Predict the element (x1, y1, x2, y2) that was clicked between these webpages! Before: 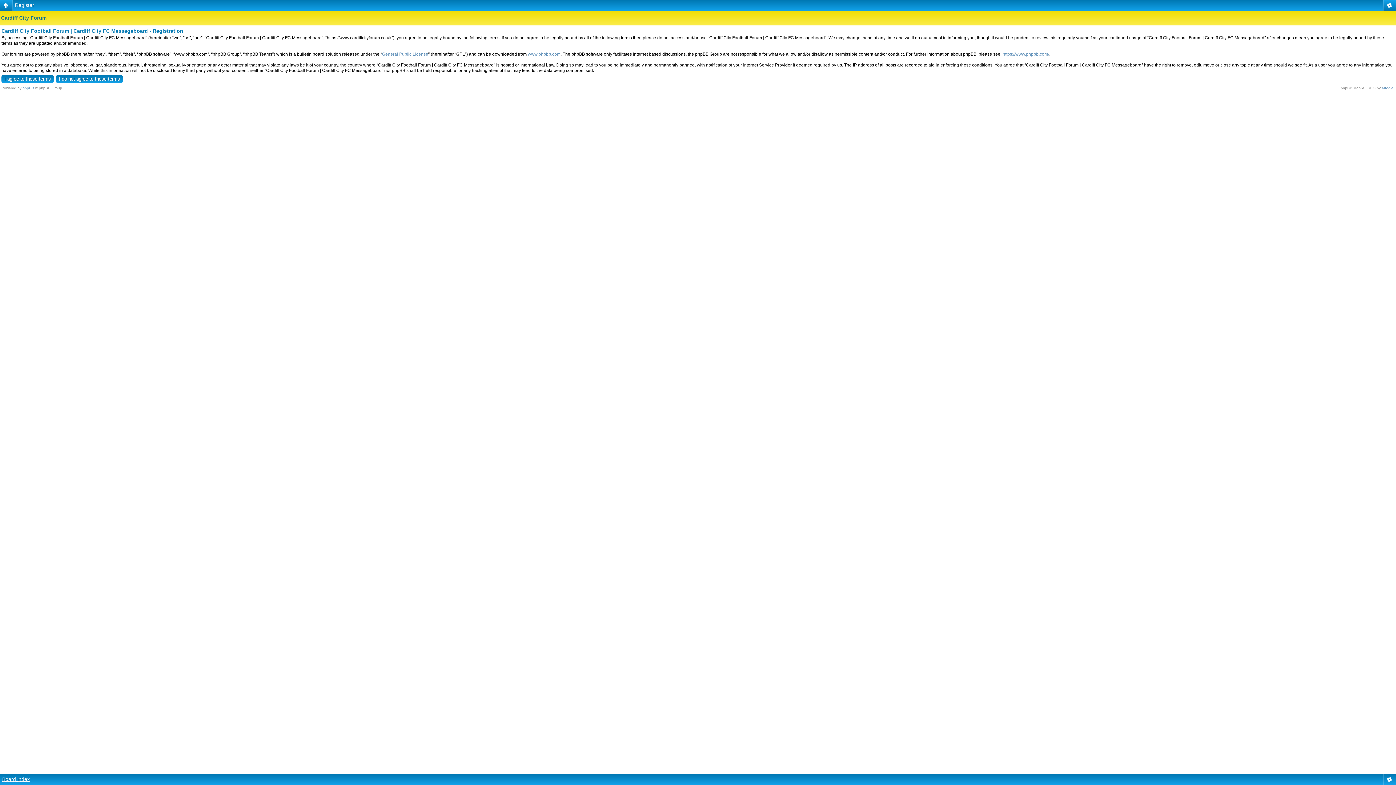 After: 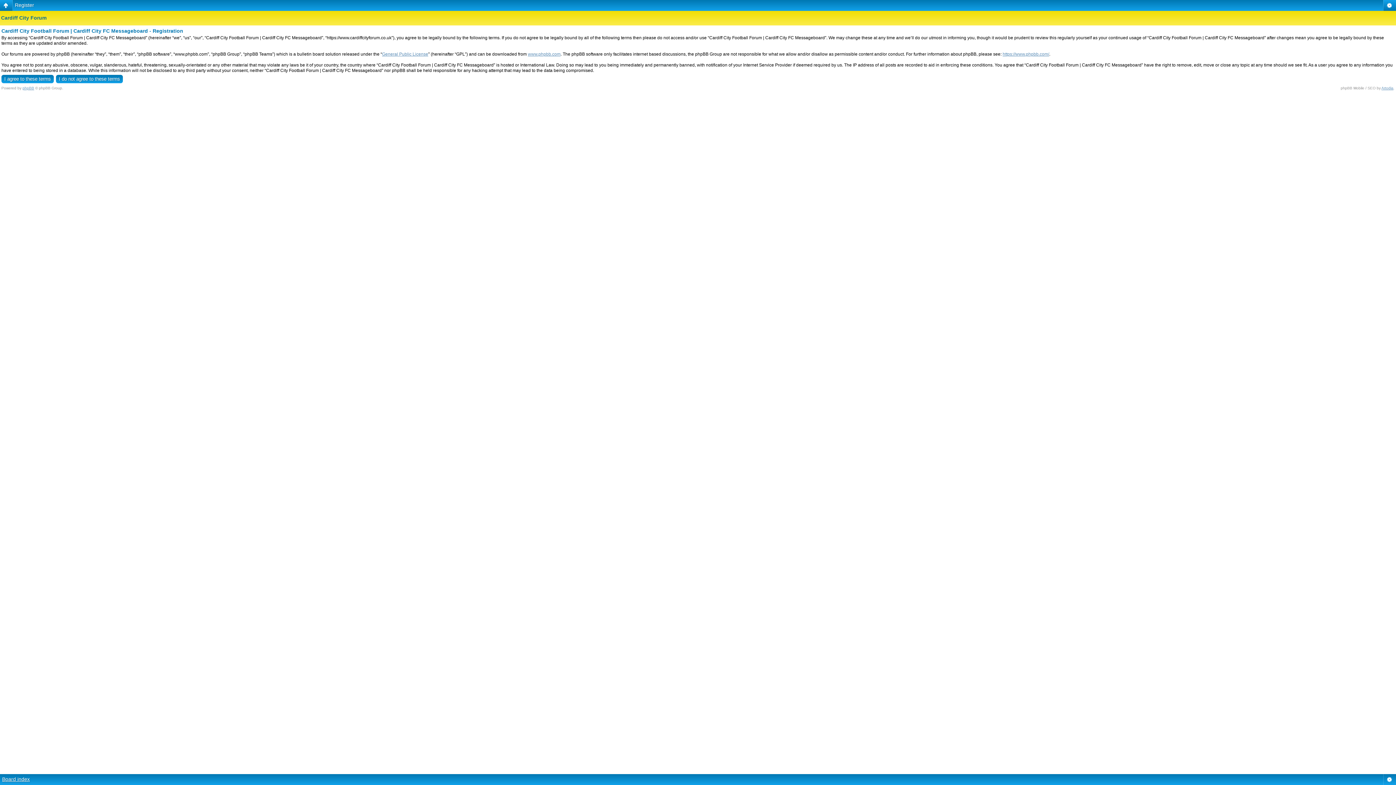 Action: label: Register bbox: (14, 2, 34, 8)